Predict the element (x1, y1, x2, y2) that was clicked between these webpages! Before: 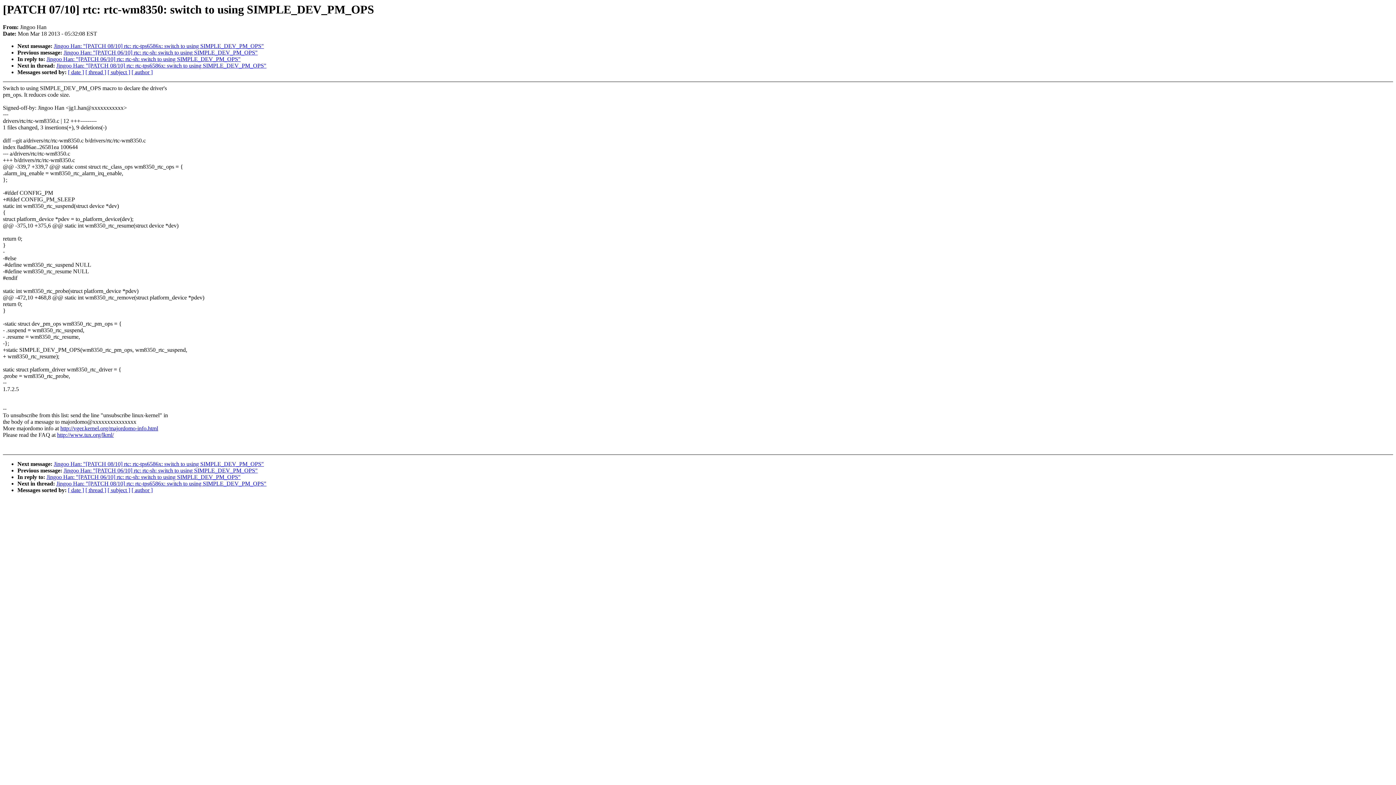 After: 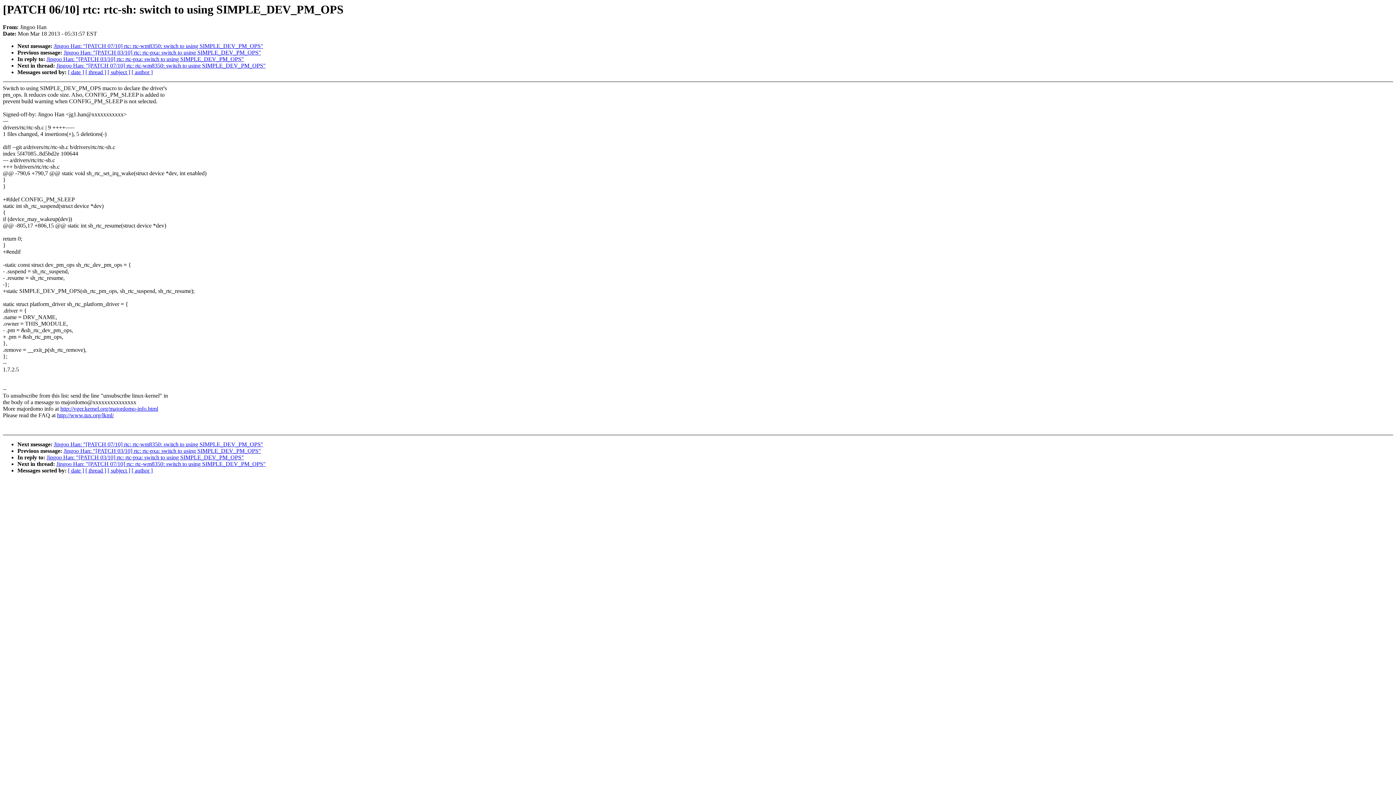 Action: bbox: (46, 474, 240, 480) label: Jingoo Han: "[PATCH 06/10] rtc: rtc-sh: switch to using SIMPLE_DEV_PM_OPS"